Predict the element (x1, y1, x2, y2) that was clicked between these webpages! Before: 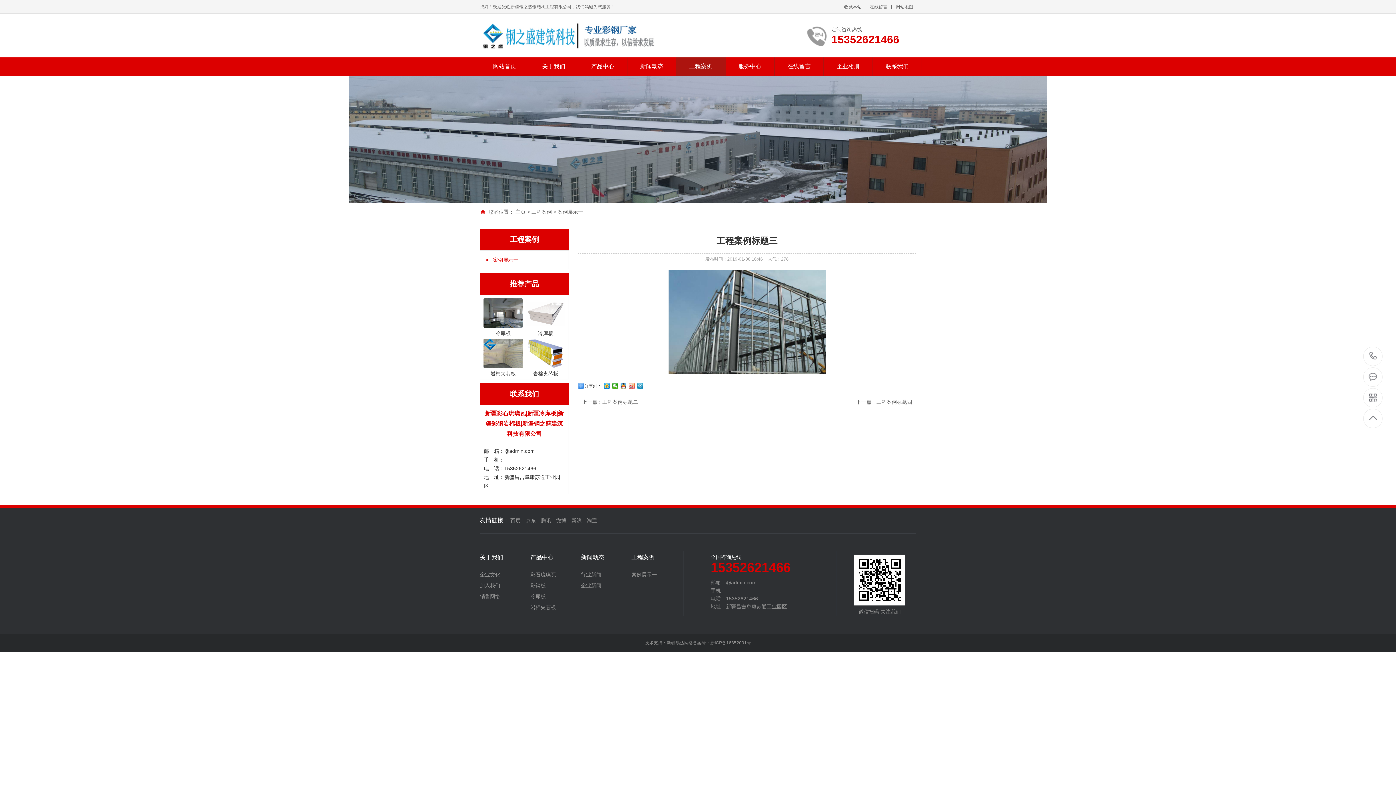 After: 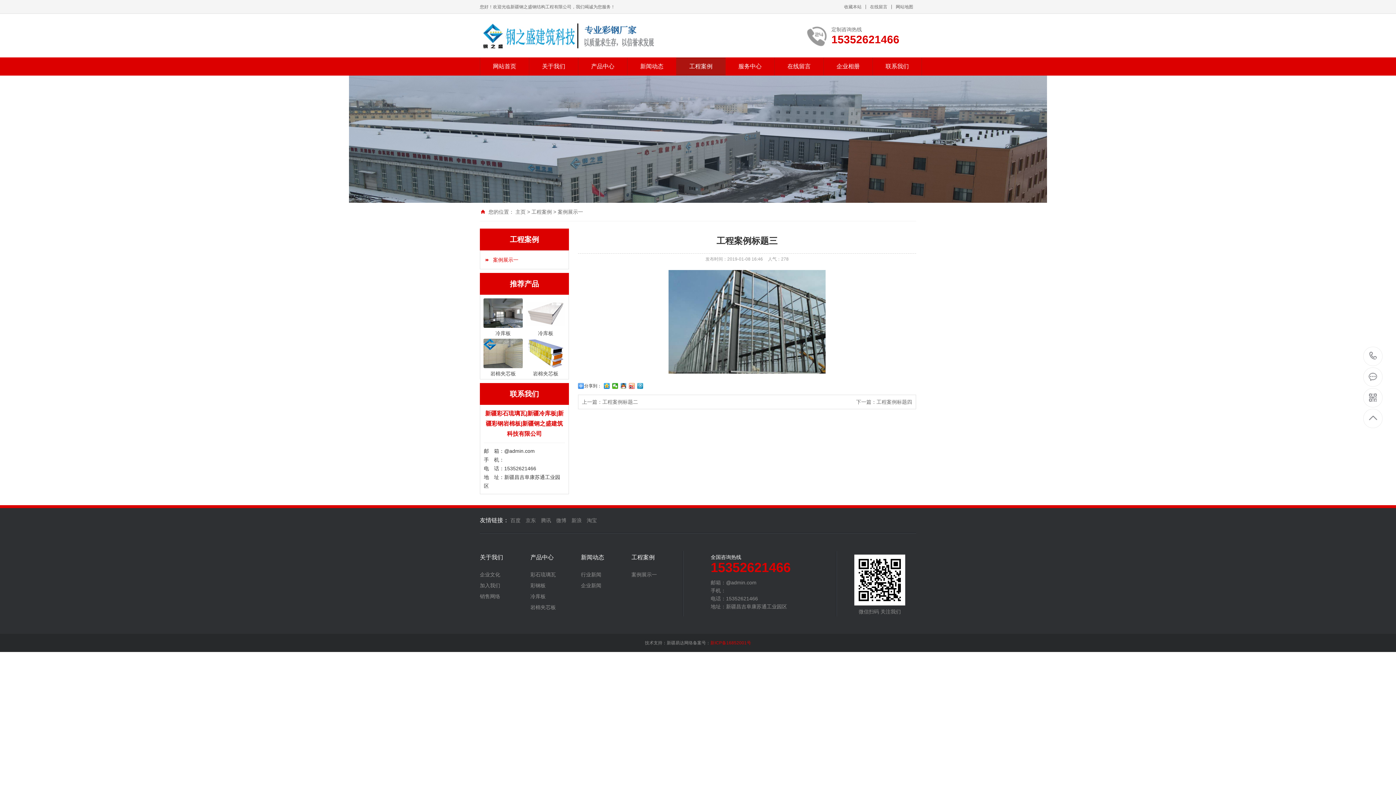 Action: label: 新ICP备16852001号 bbox: (710, 640, 751, 645)